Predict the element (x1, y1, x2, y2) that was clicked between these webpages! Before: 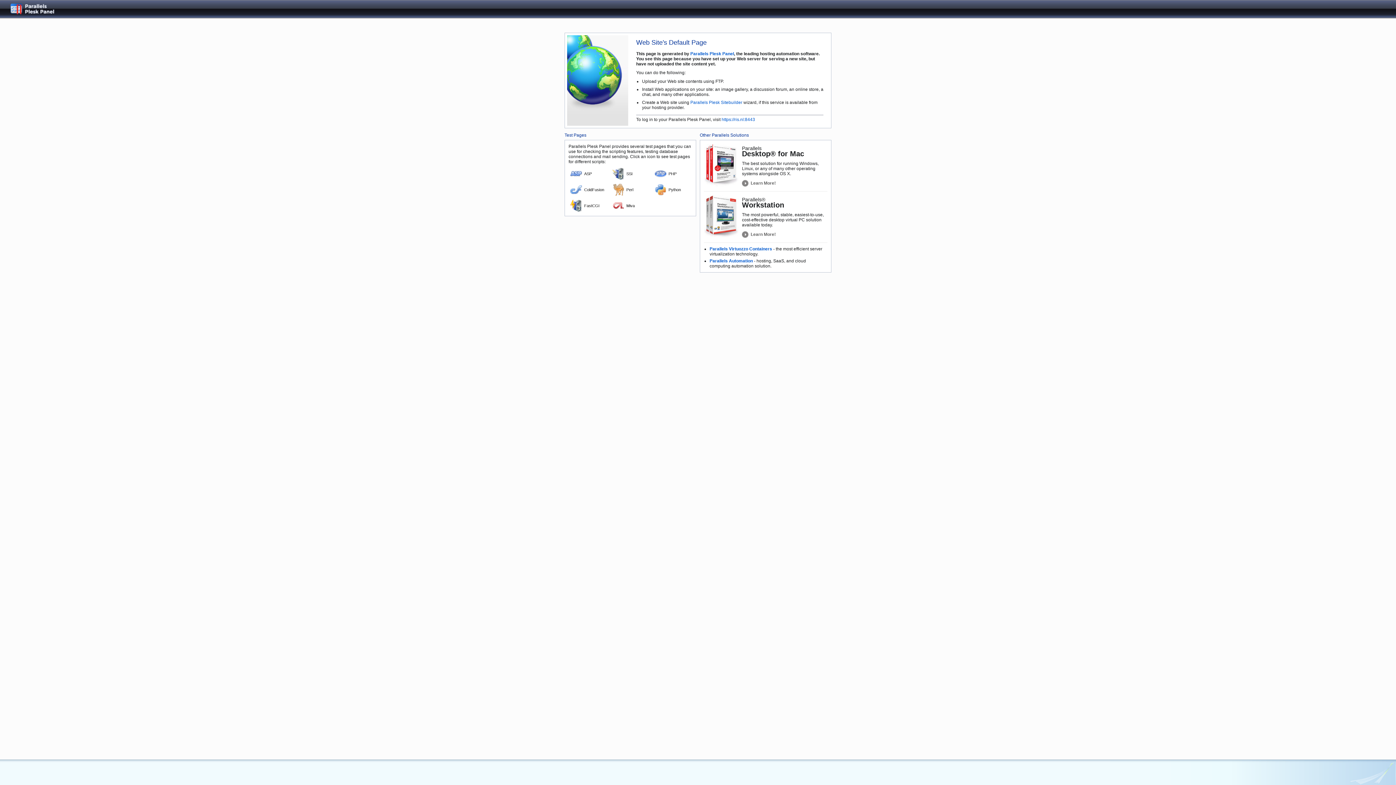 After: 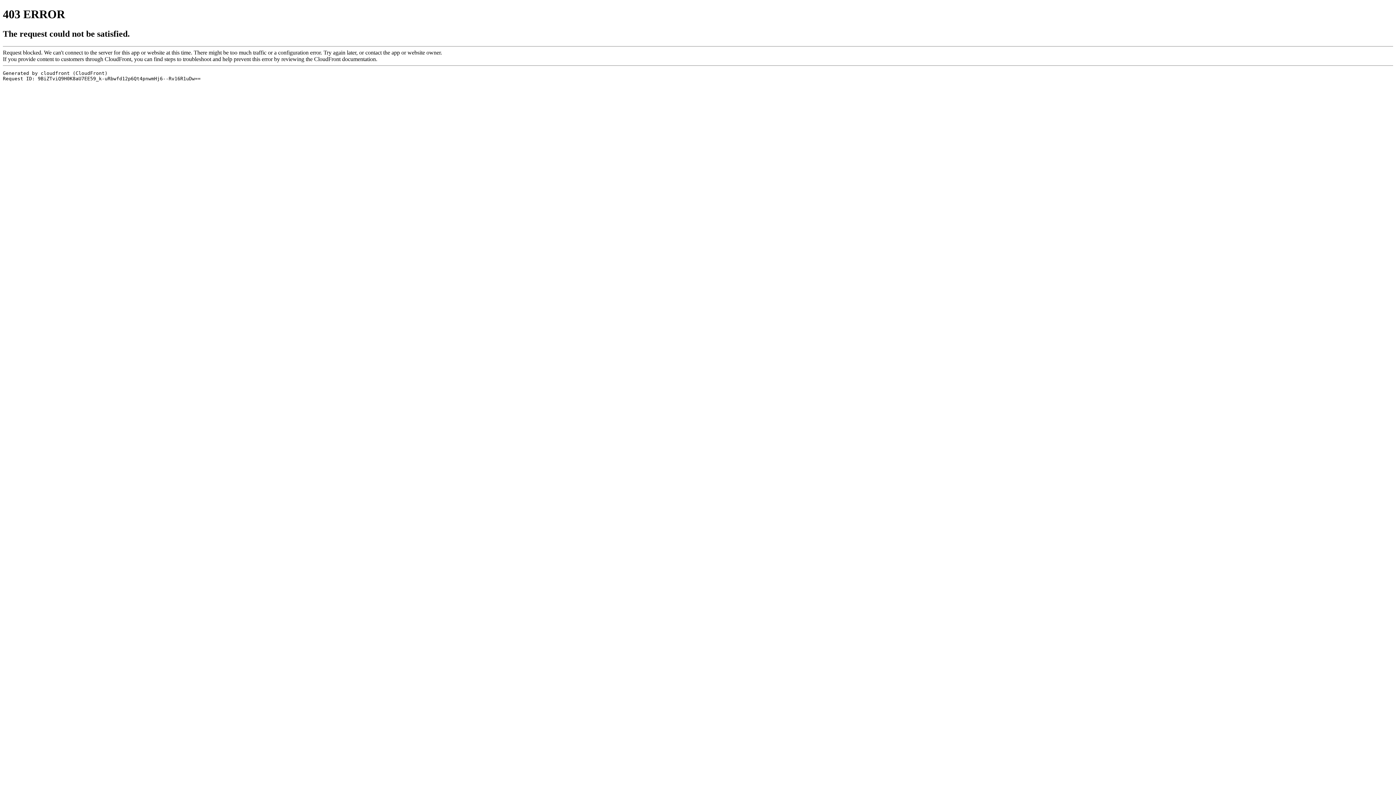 Action: bbox: (709, 246, 772, 251) label: Parallels Virtuozzo Containers